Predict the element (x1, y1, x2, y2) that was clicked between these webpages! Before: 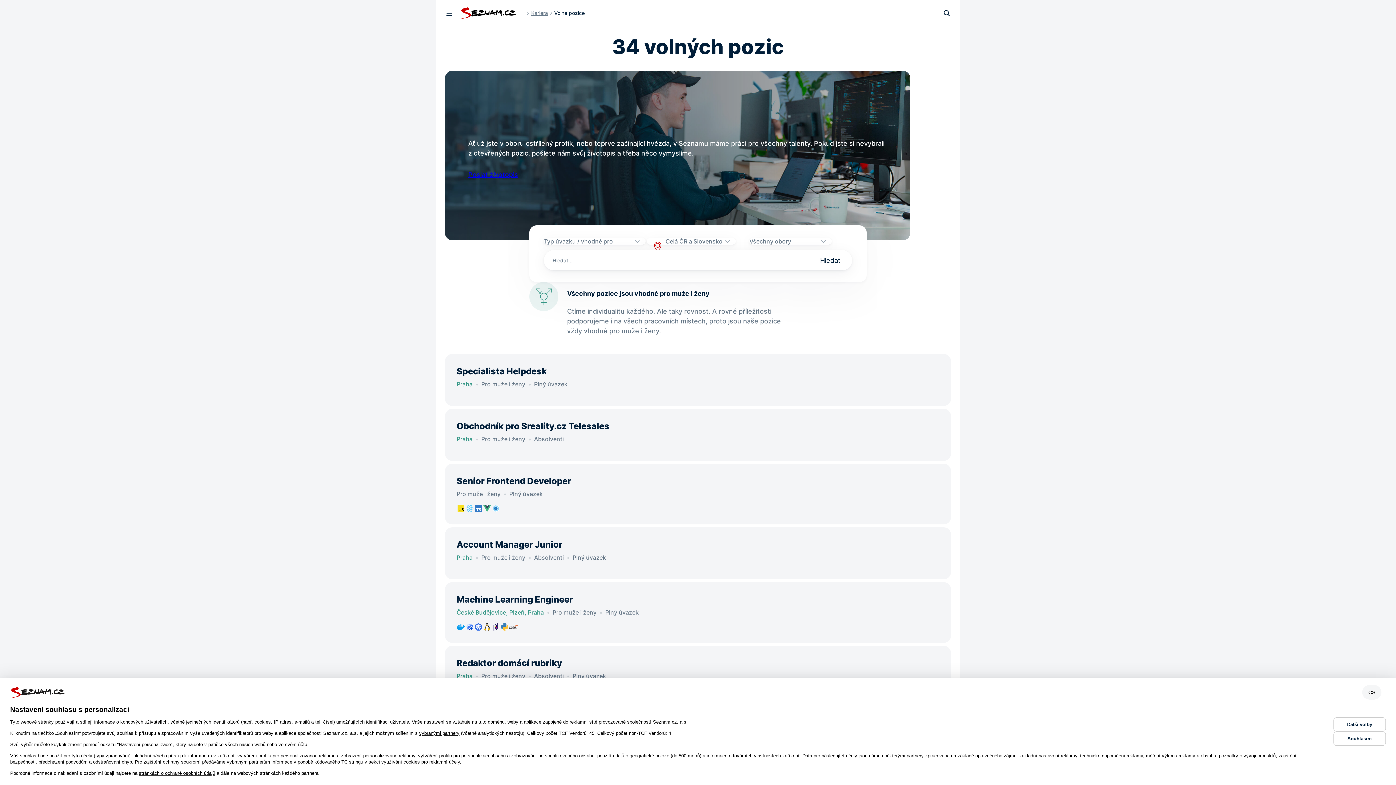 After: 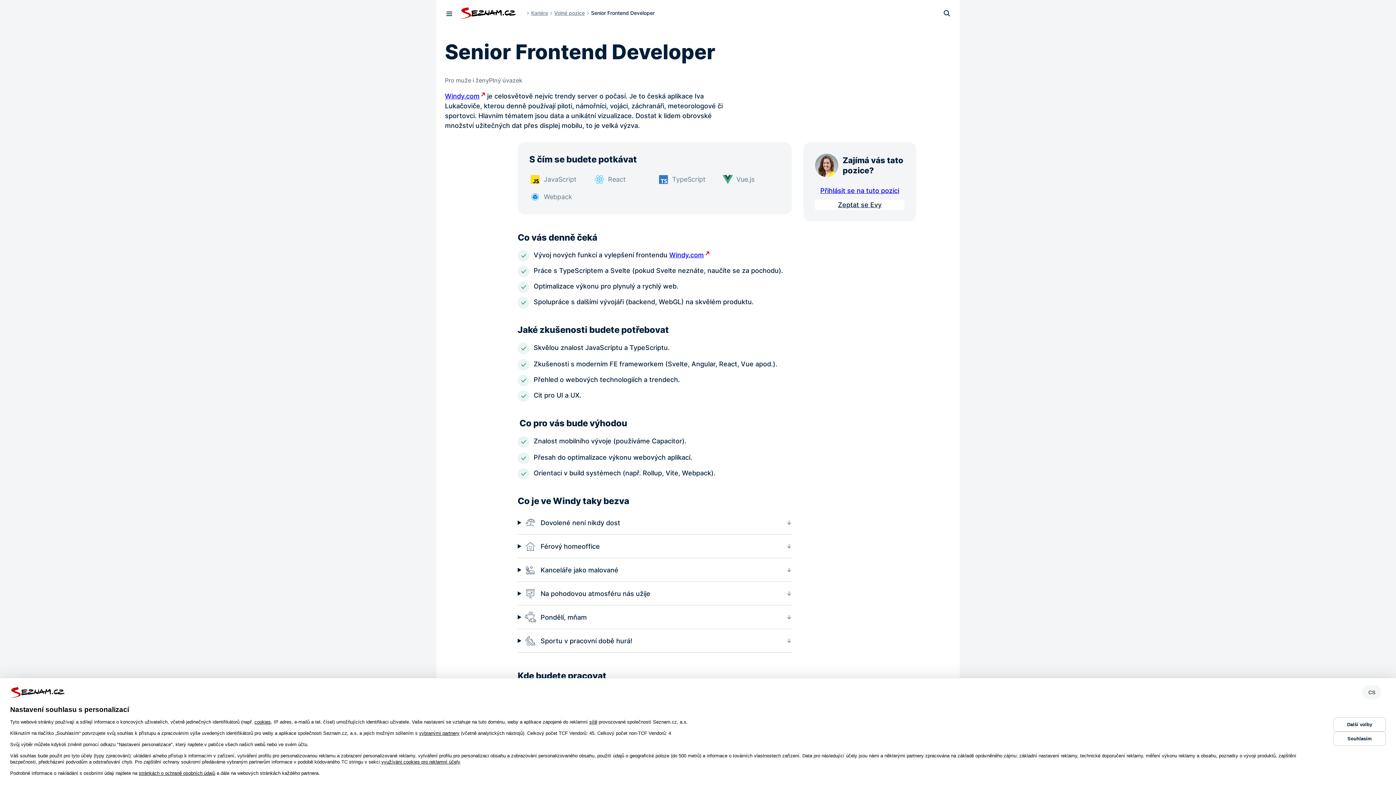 Action: bbox: (445, 464, 951, 524) label: Senior Frontend Developer

Pro muže i ženy • Plný úvazek